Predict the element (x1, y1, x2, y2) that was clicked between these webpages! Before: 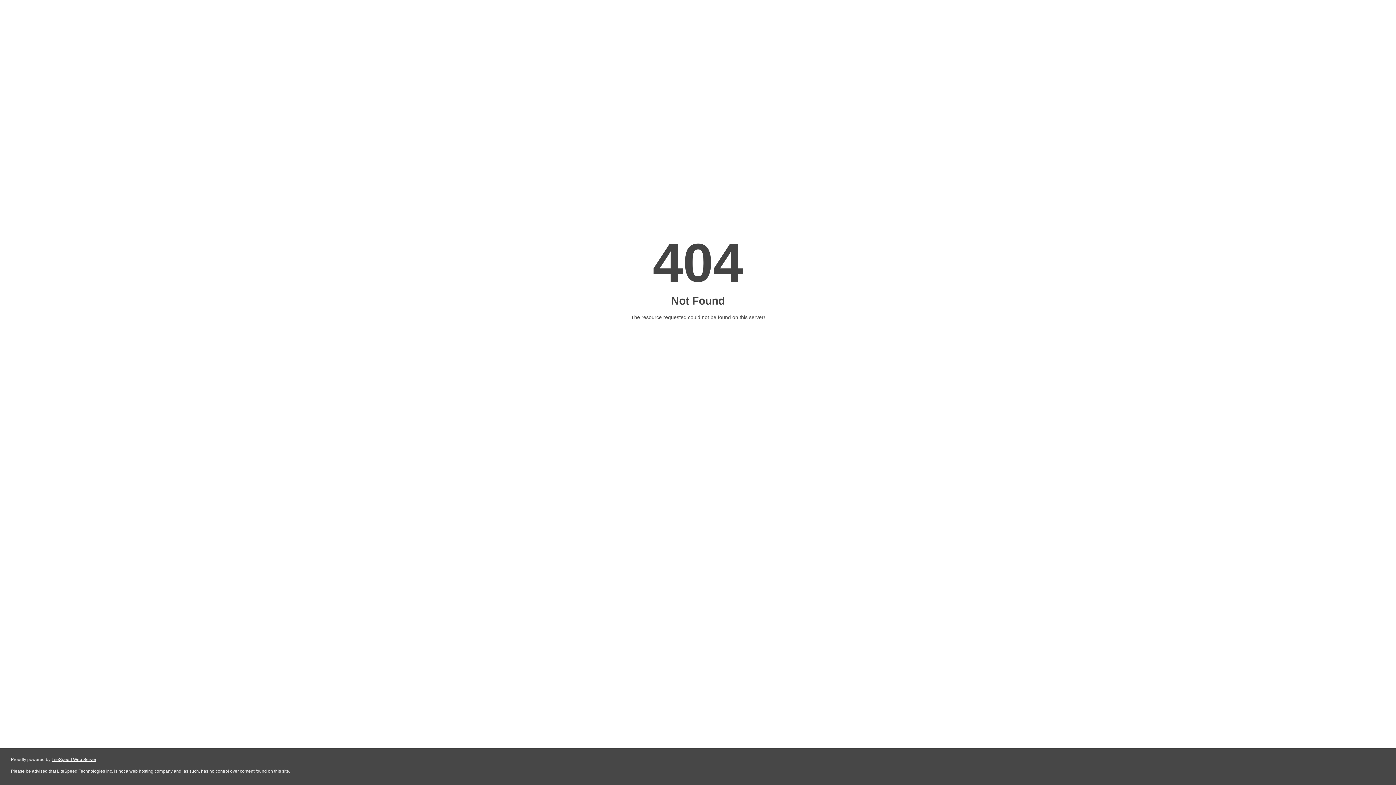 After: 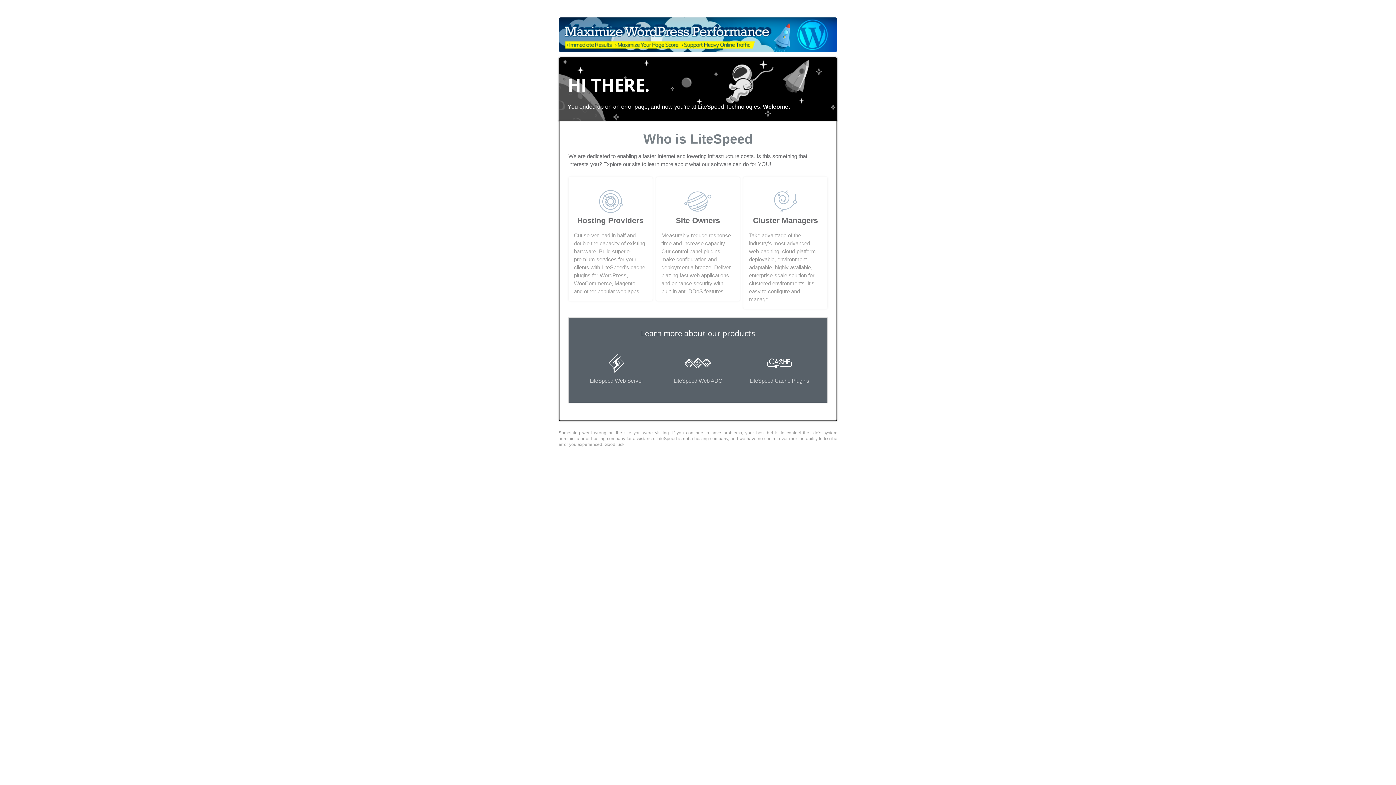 Action: label: LiteSpeed Web Server bbox: (51, 757, 96, 762)